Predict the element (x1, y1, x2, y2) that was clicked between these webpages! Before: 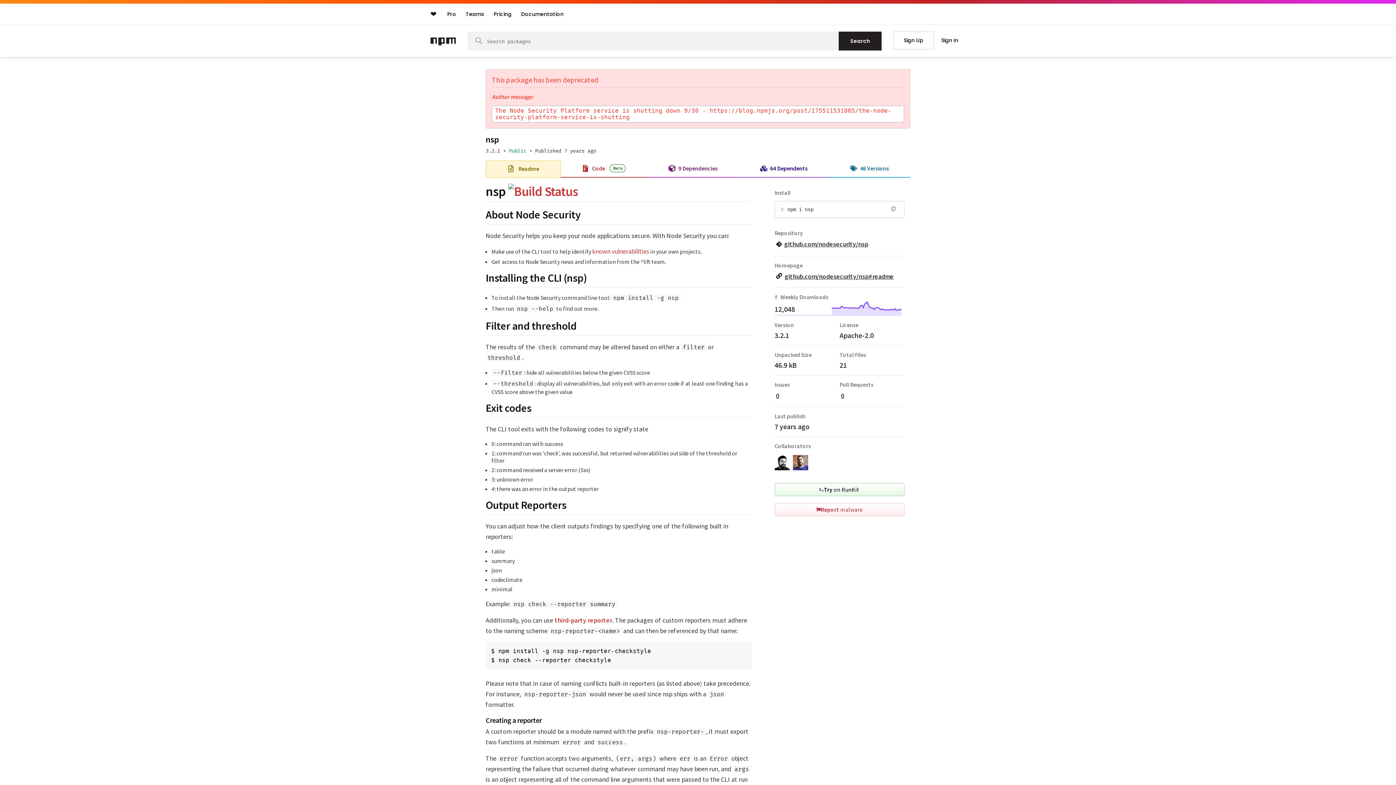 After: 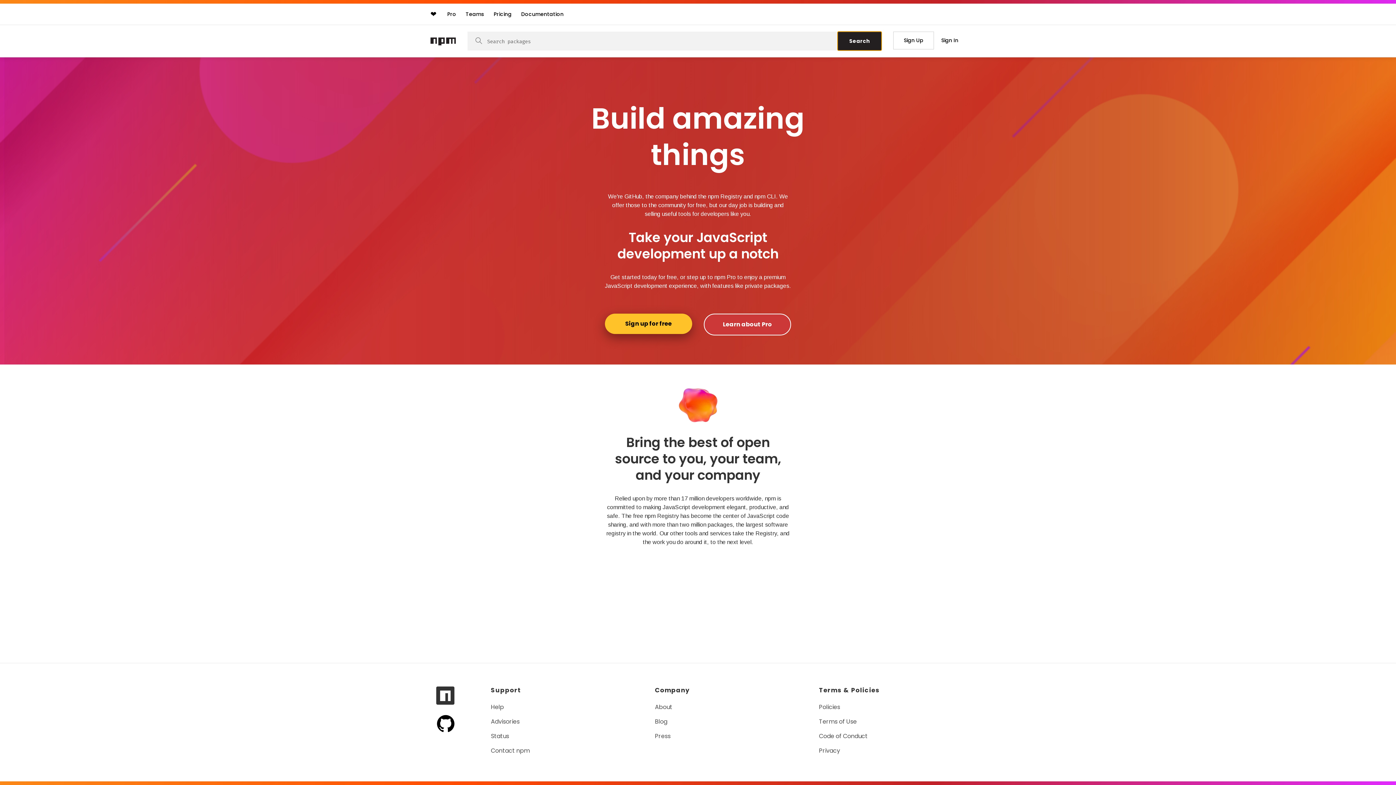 Action: bbox: (838, 31, 881, 50) label: Search